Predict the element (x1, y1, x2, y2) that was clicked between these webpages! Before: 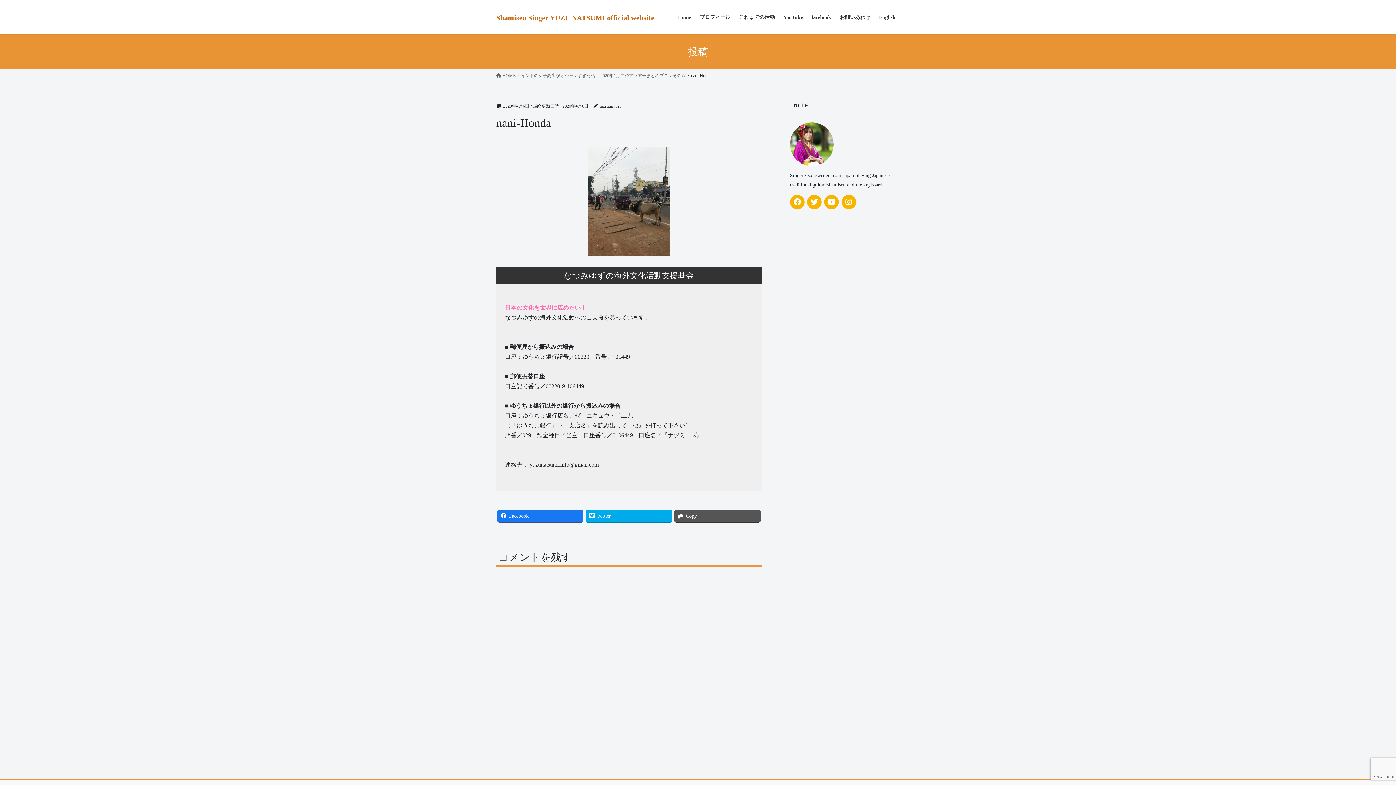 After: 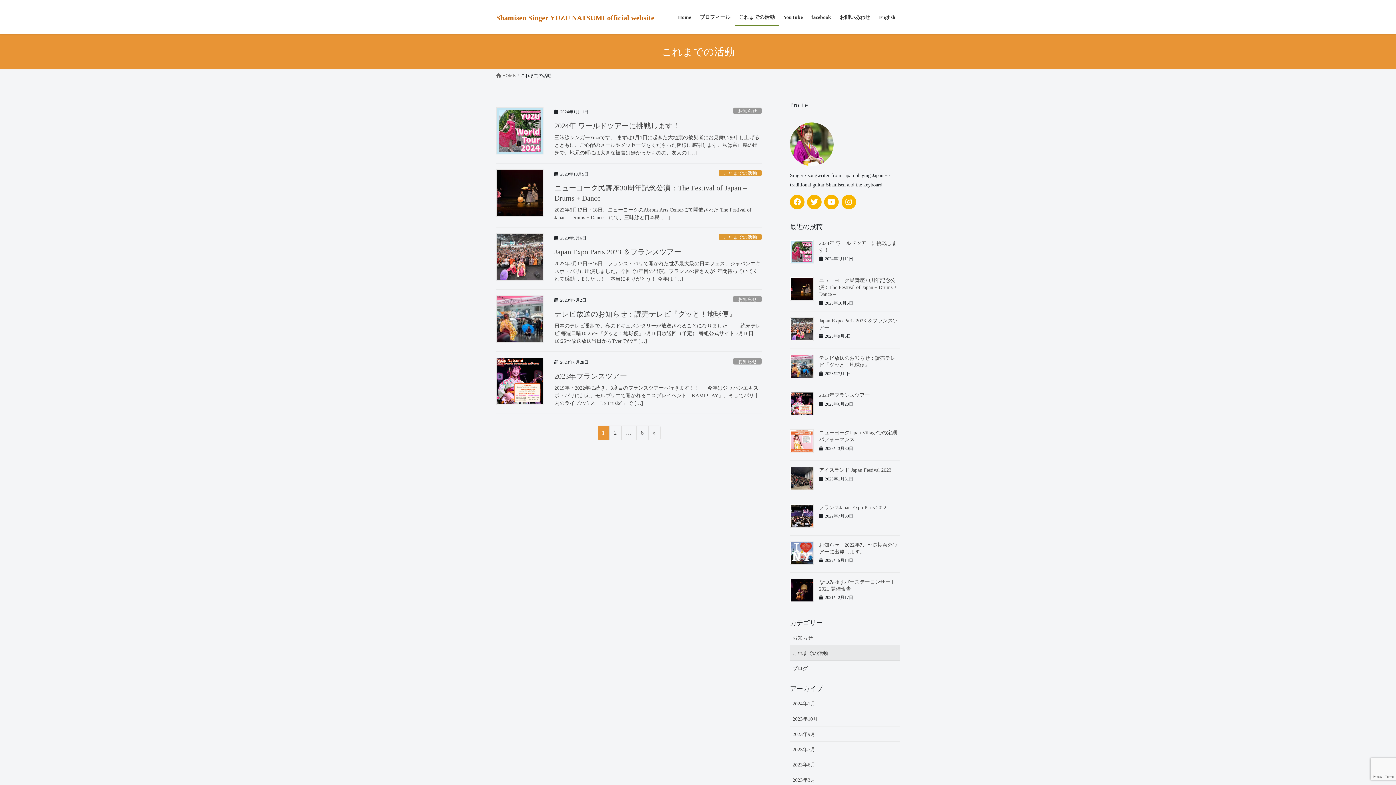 Action: label: これまでの活動 bbox: (734, 8, 779, 25)